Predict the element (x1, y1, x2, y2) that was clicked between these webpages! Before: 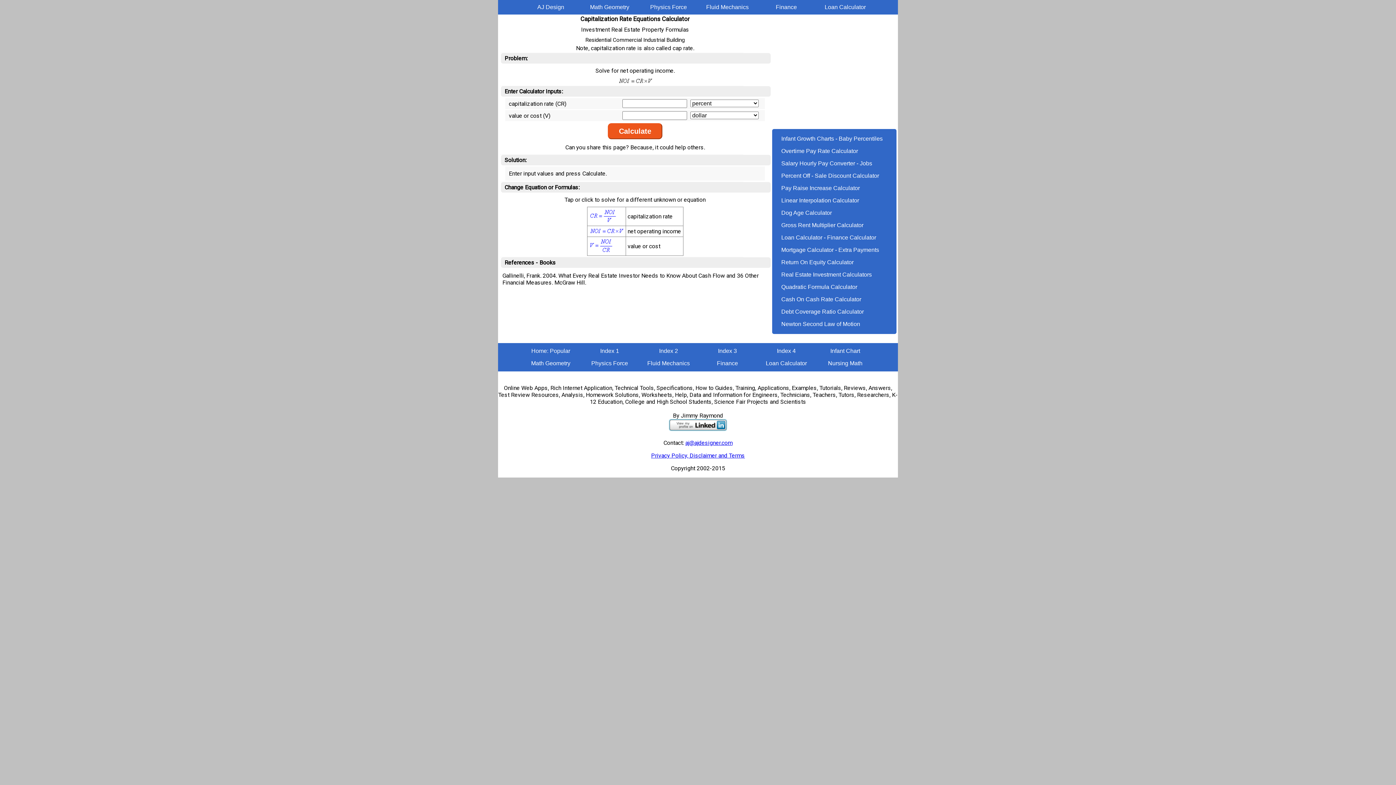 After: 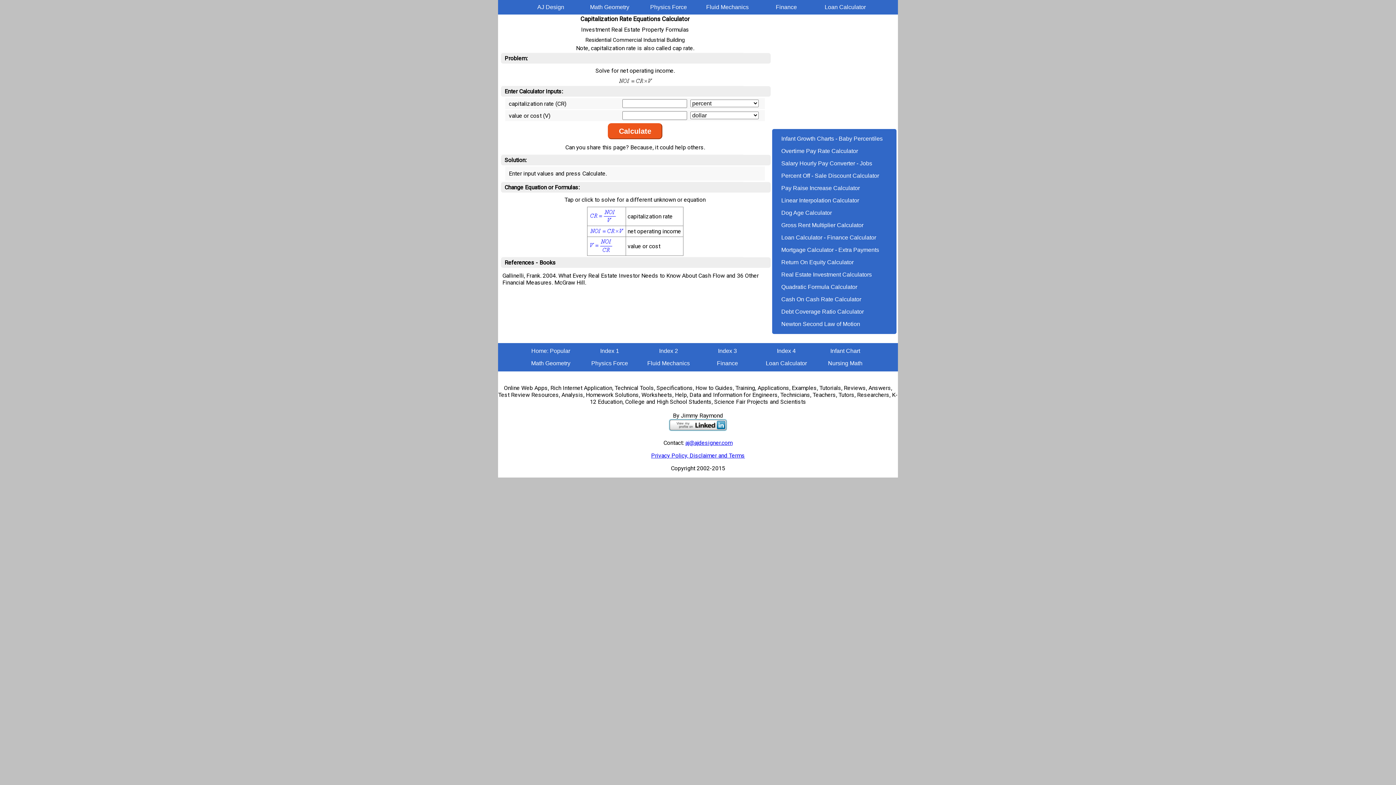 Action: bbox: (589, 228, 623, 234)